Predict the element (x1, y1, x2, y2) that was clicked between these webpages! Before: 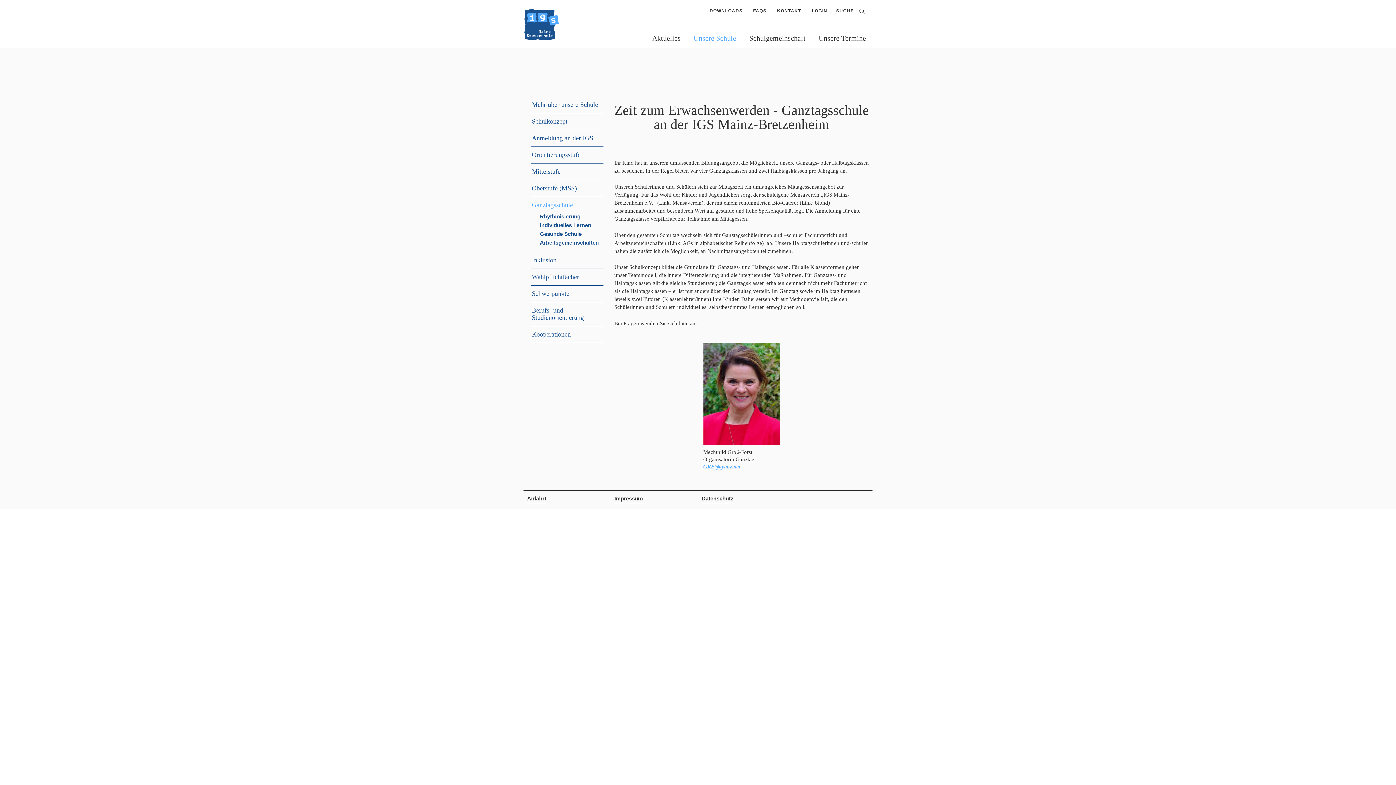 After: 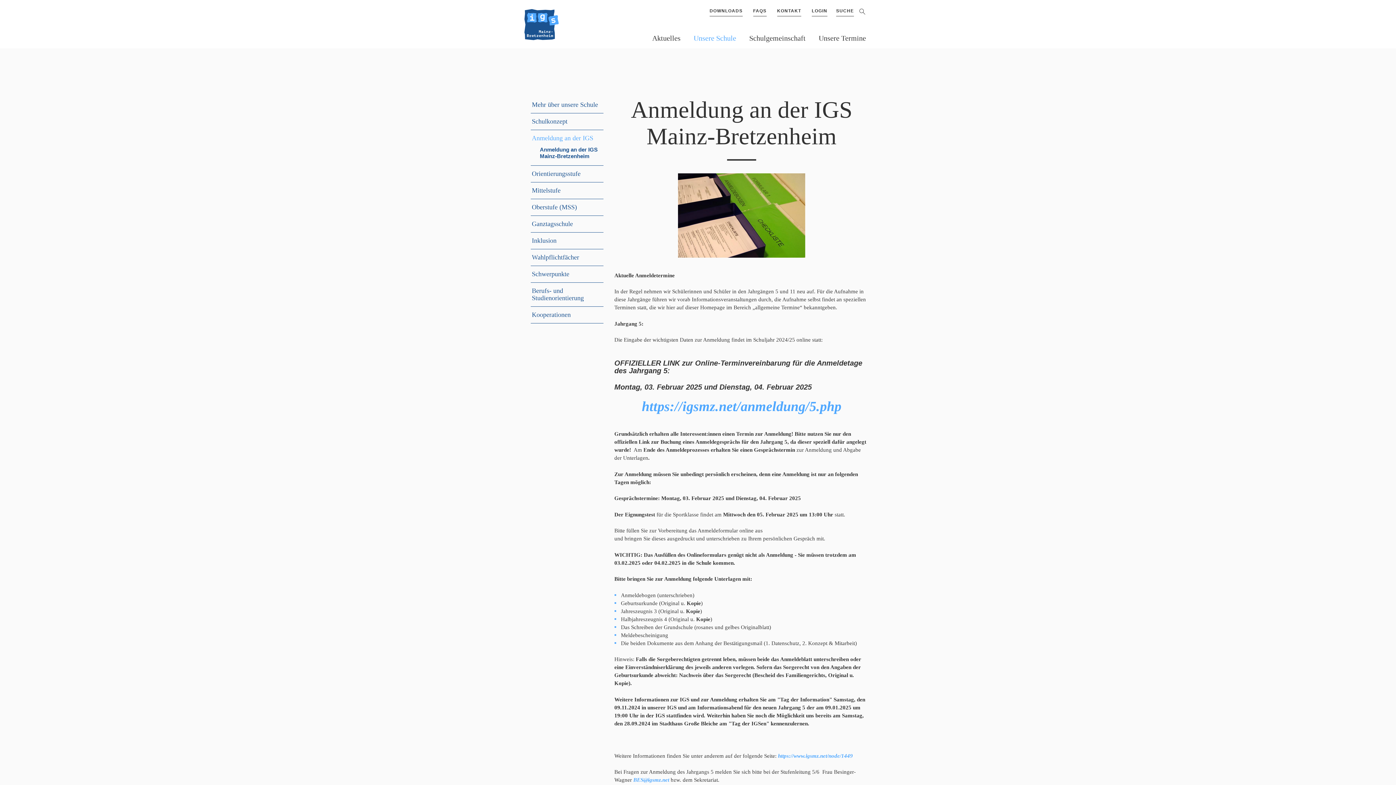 Action: bbox: (530, 130, 603, 146) label: Anmeldung an der IGS